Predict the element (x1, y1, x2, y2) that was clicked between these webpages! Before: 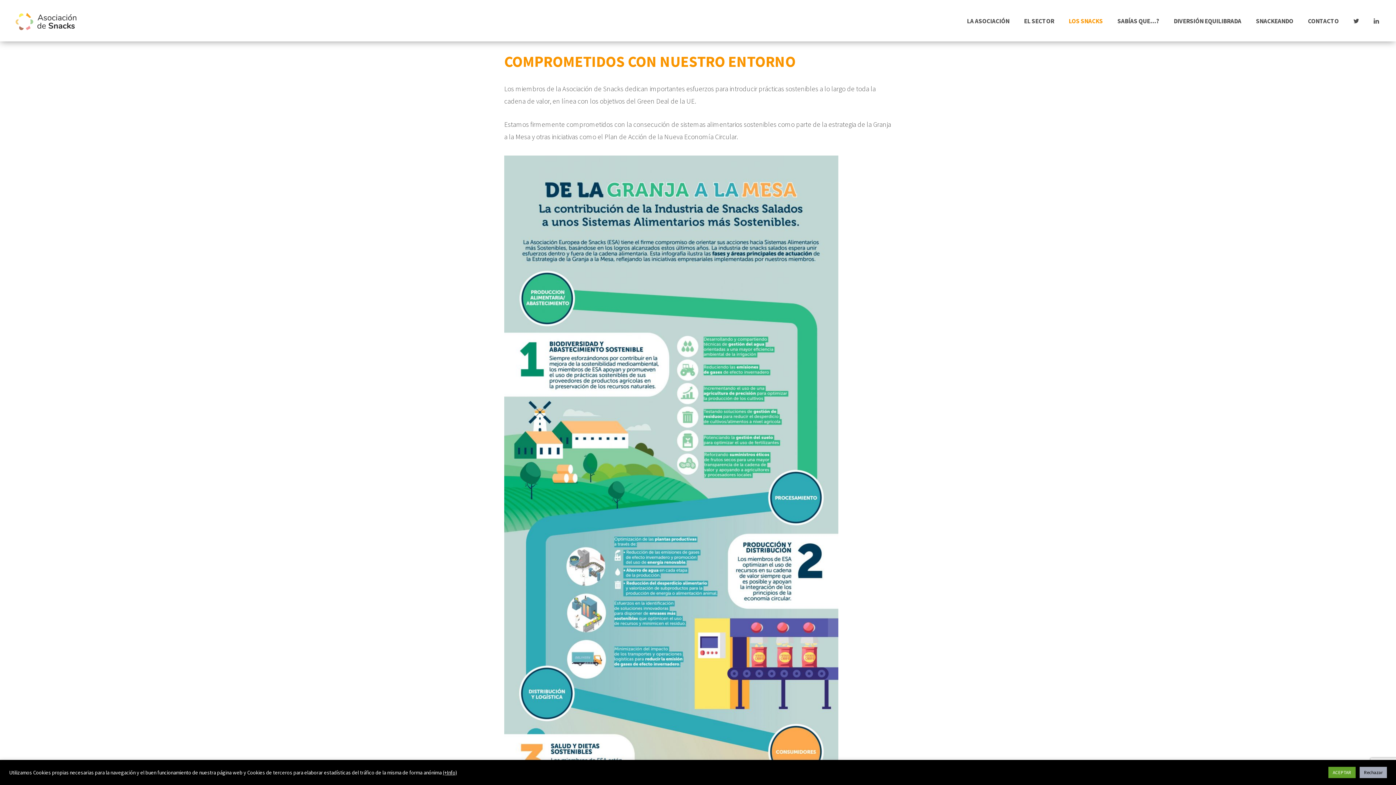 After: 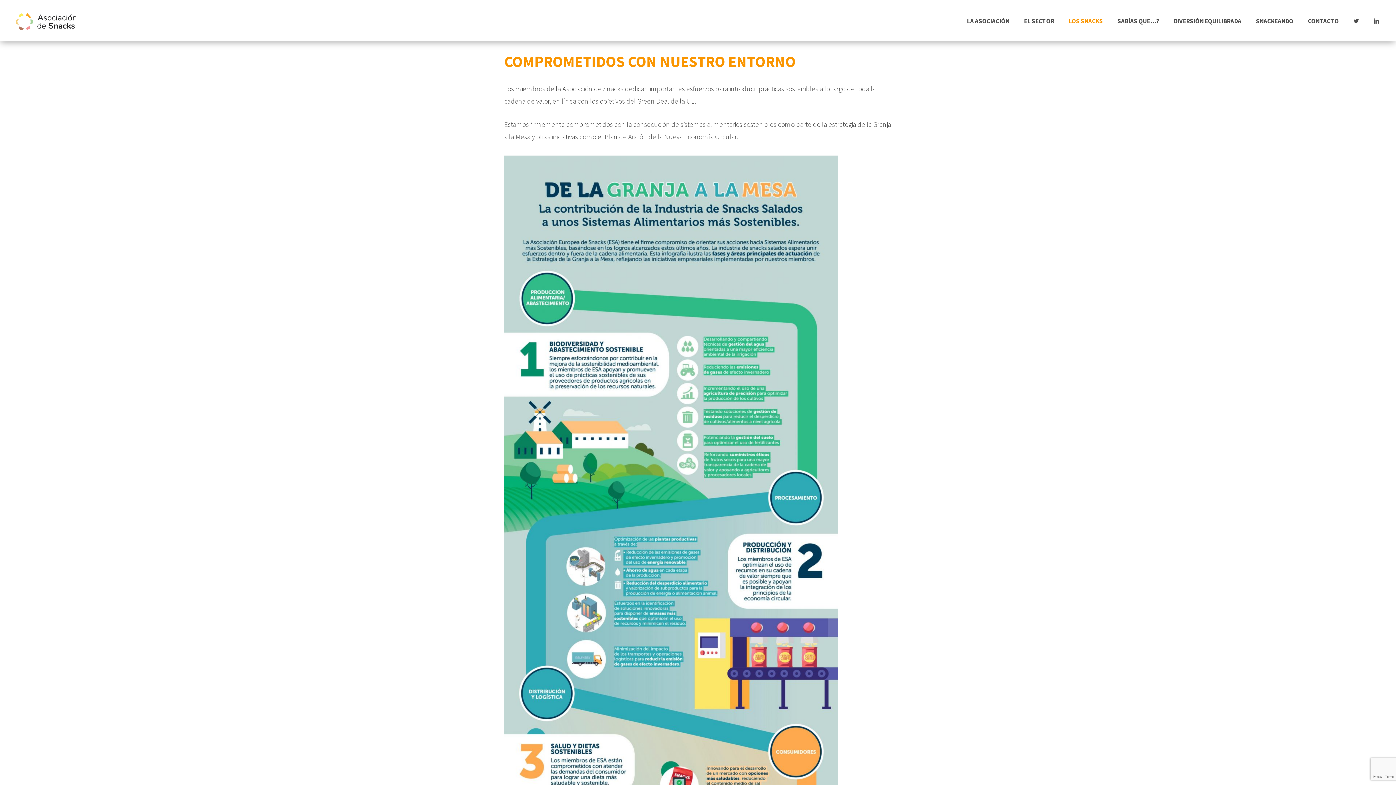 Action: label: ACEPTAR bbox: (1328, 767, 1356, 778)